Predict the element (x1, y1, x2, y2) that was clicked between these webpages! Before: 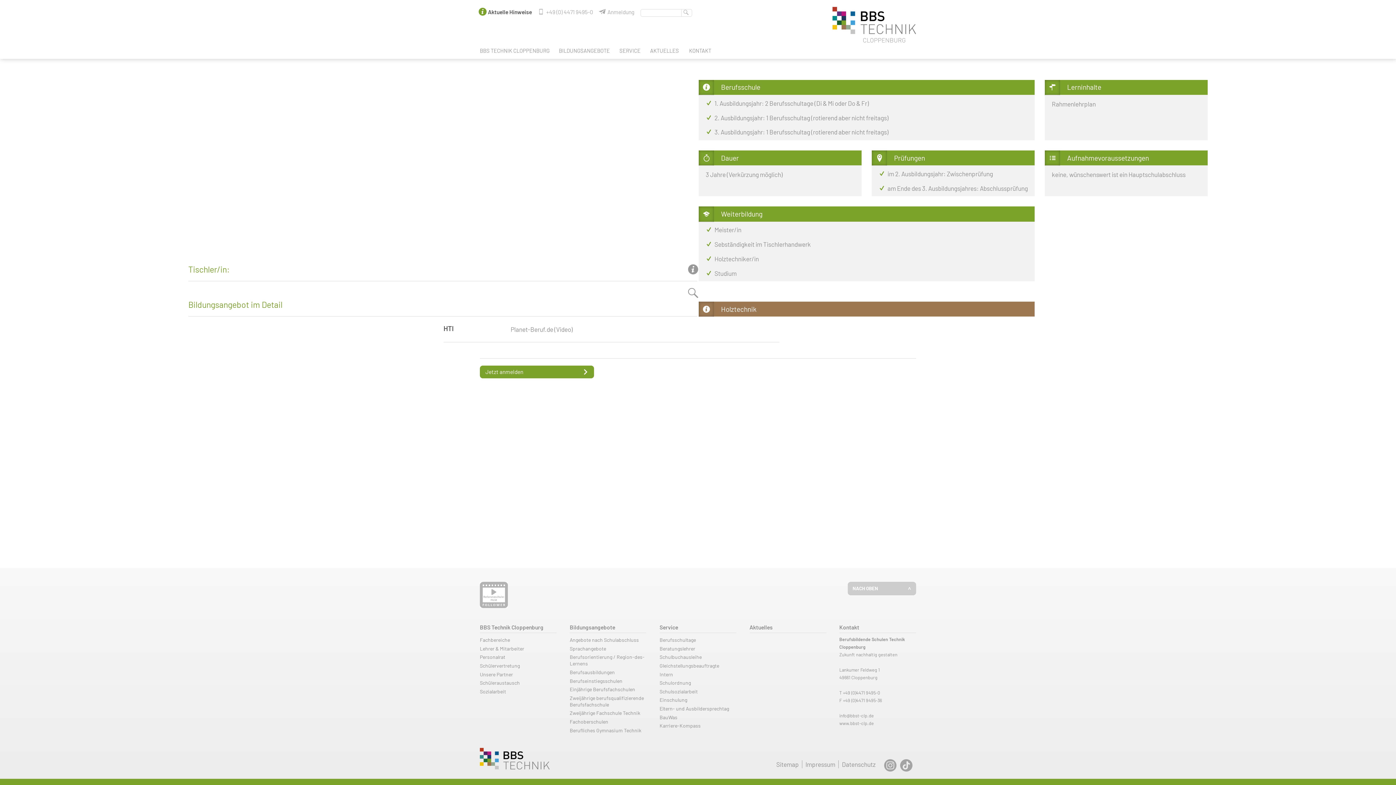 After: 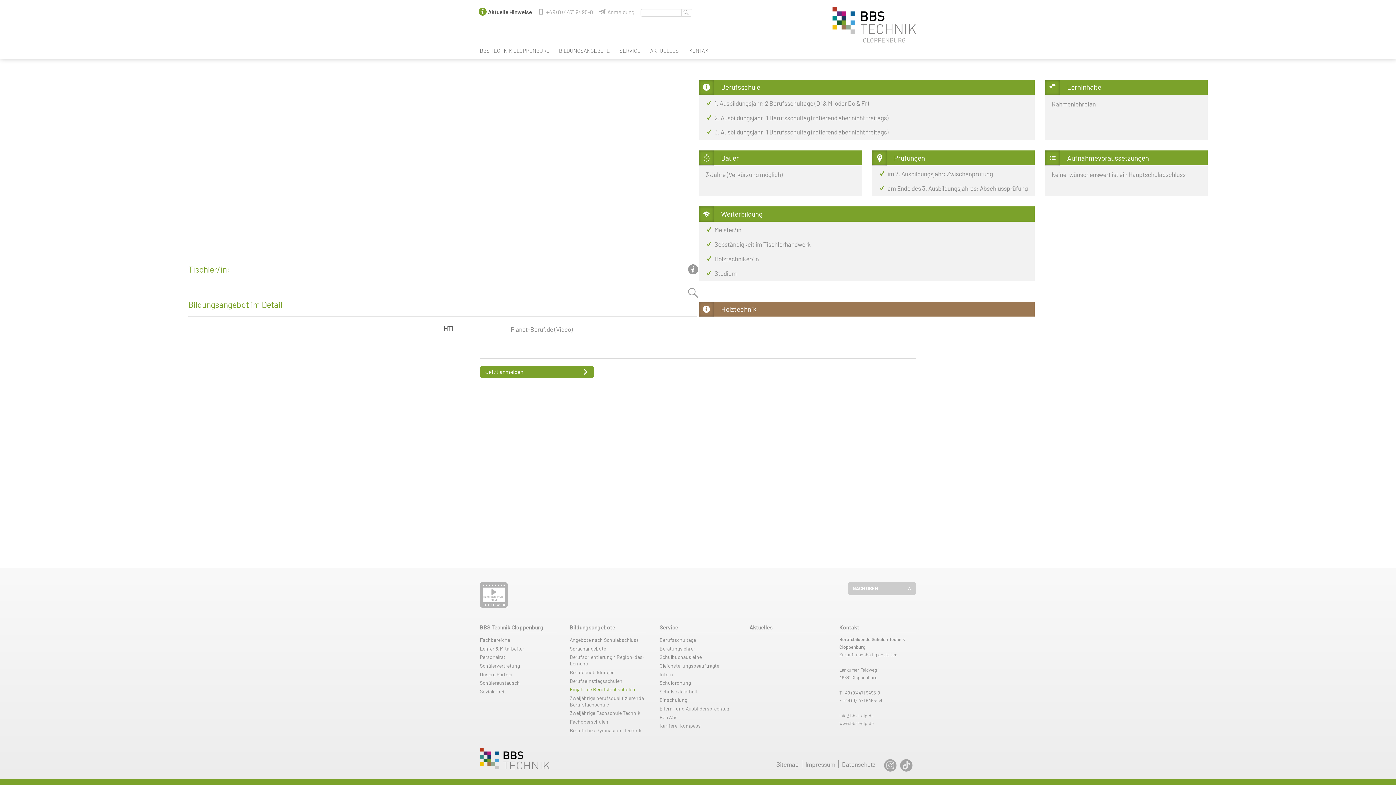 Action: bbox: (569, 685, 635, 694) label: Einjährige Berufsfachschulen